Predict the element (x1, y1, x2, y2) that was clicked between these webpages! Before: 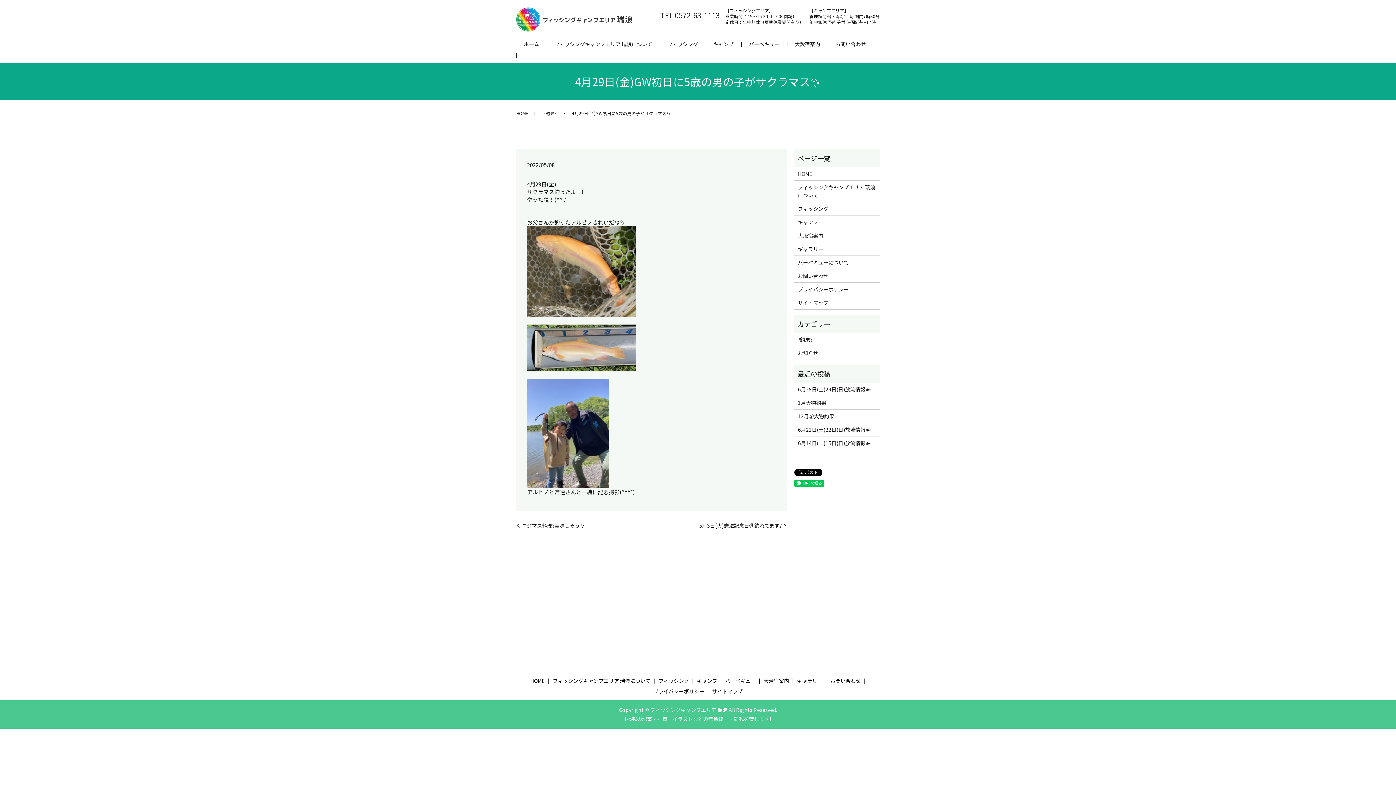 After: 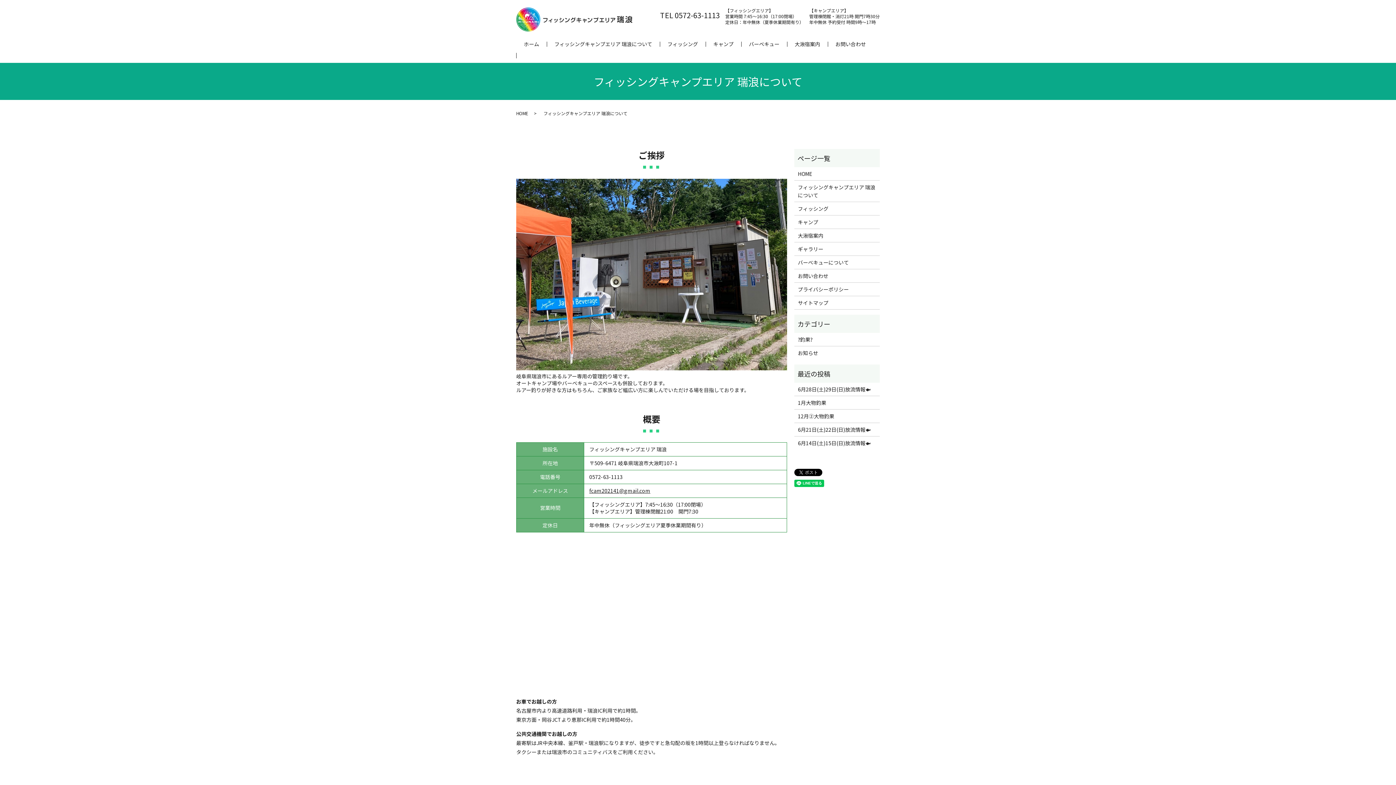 Action: label: フィッシングキャンプエリア 瑞浪について bbox: (551, 675, 652, 686)